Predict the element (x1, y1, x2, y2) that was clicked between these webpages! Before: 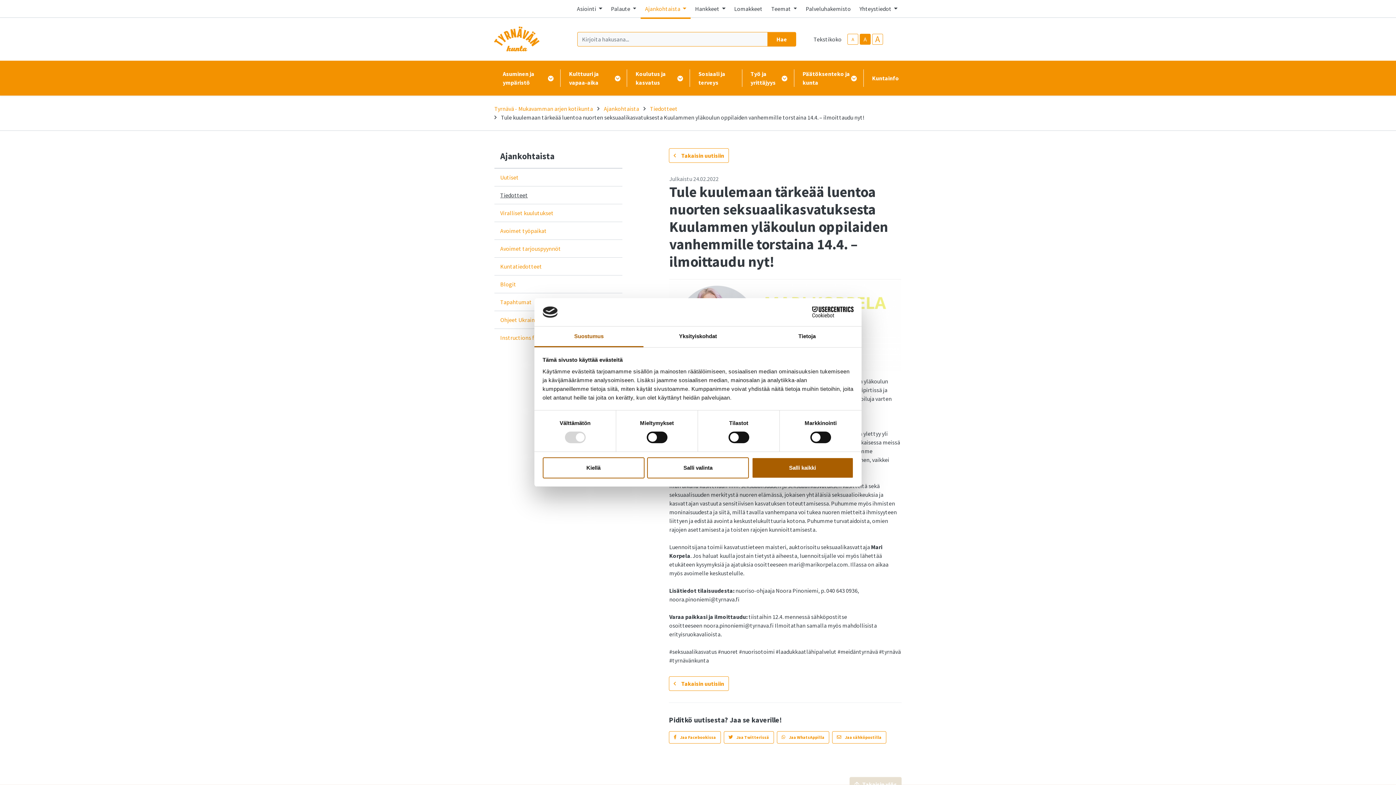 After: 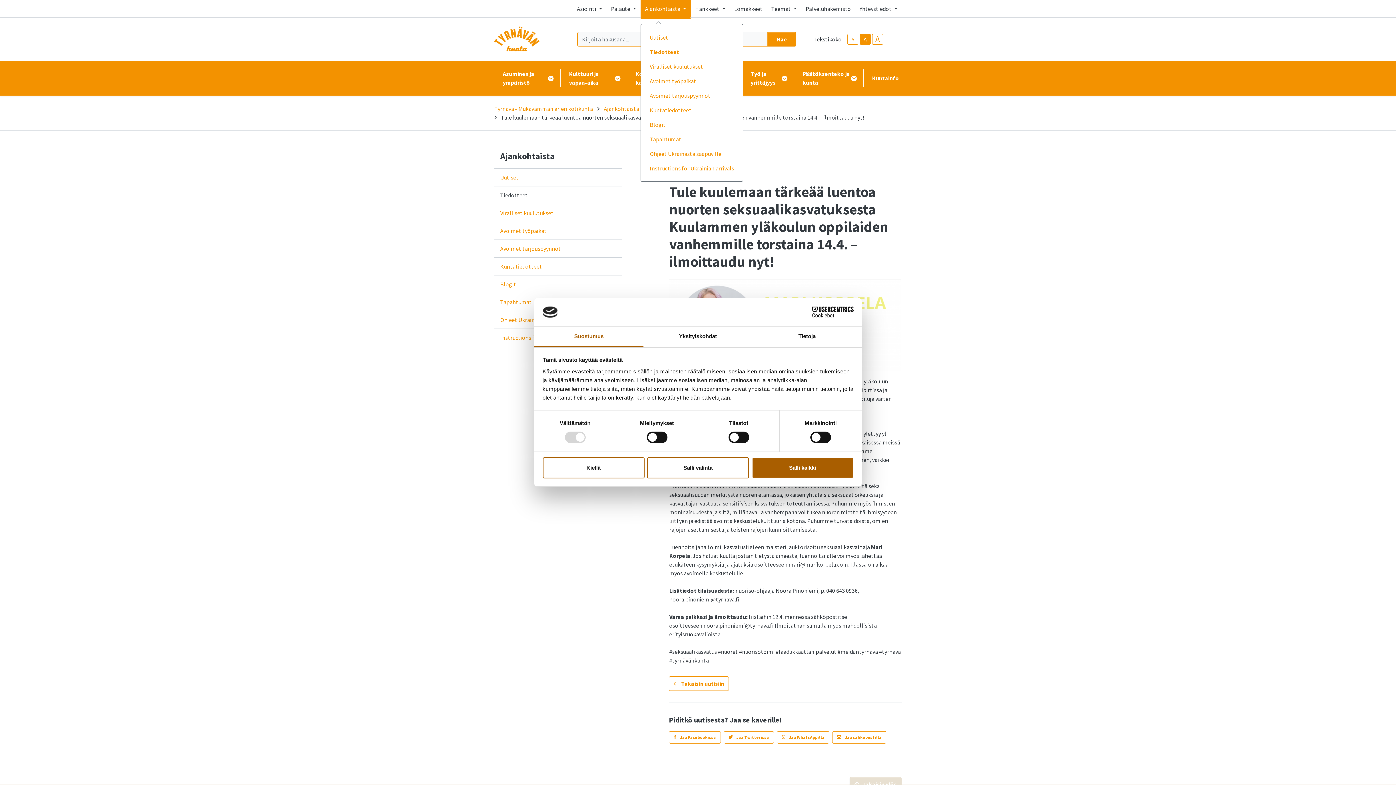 Action: bbox: (640, 0, 690, 17) label: Ajankohtaista 